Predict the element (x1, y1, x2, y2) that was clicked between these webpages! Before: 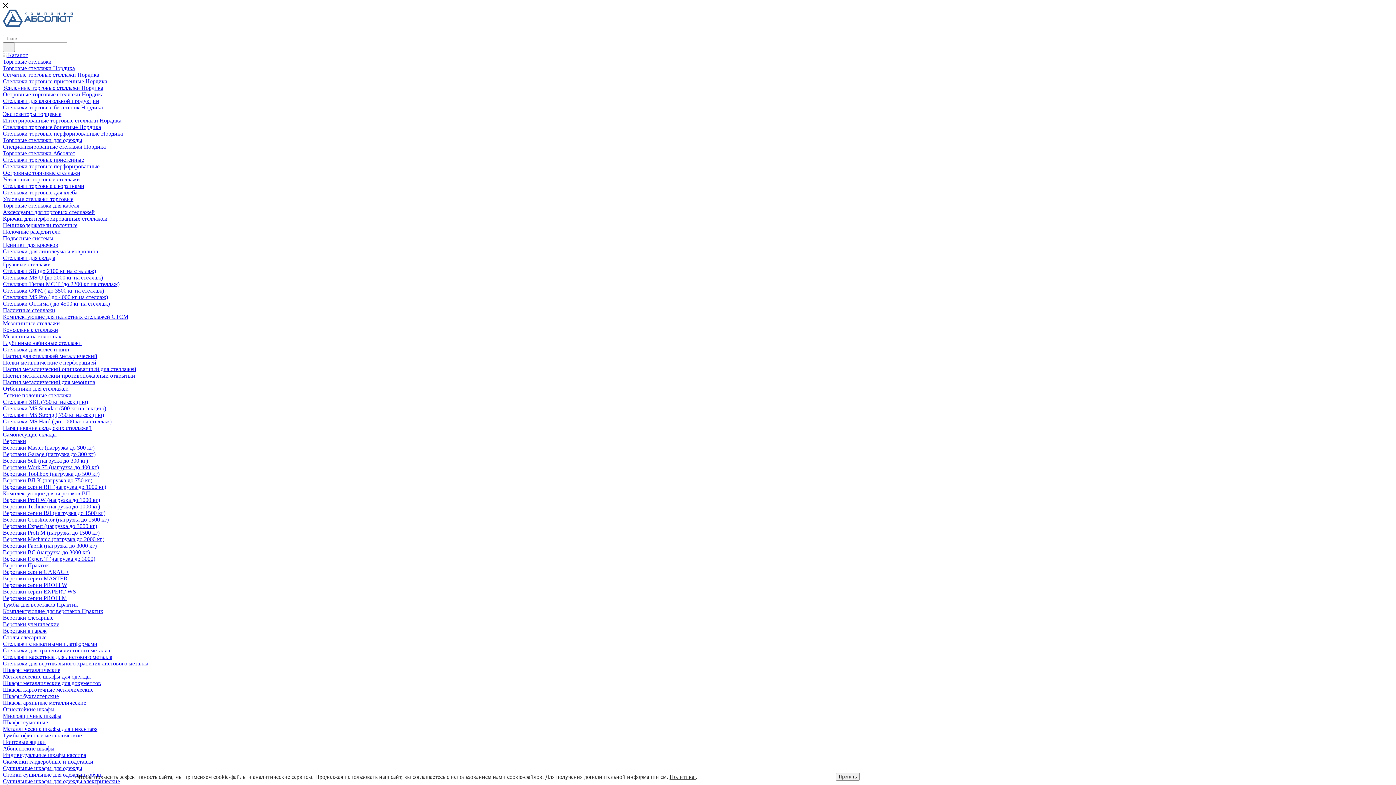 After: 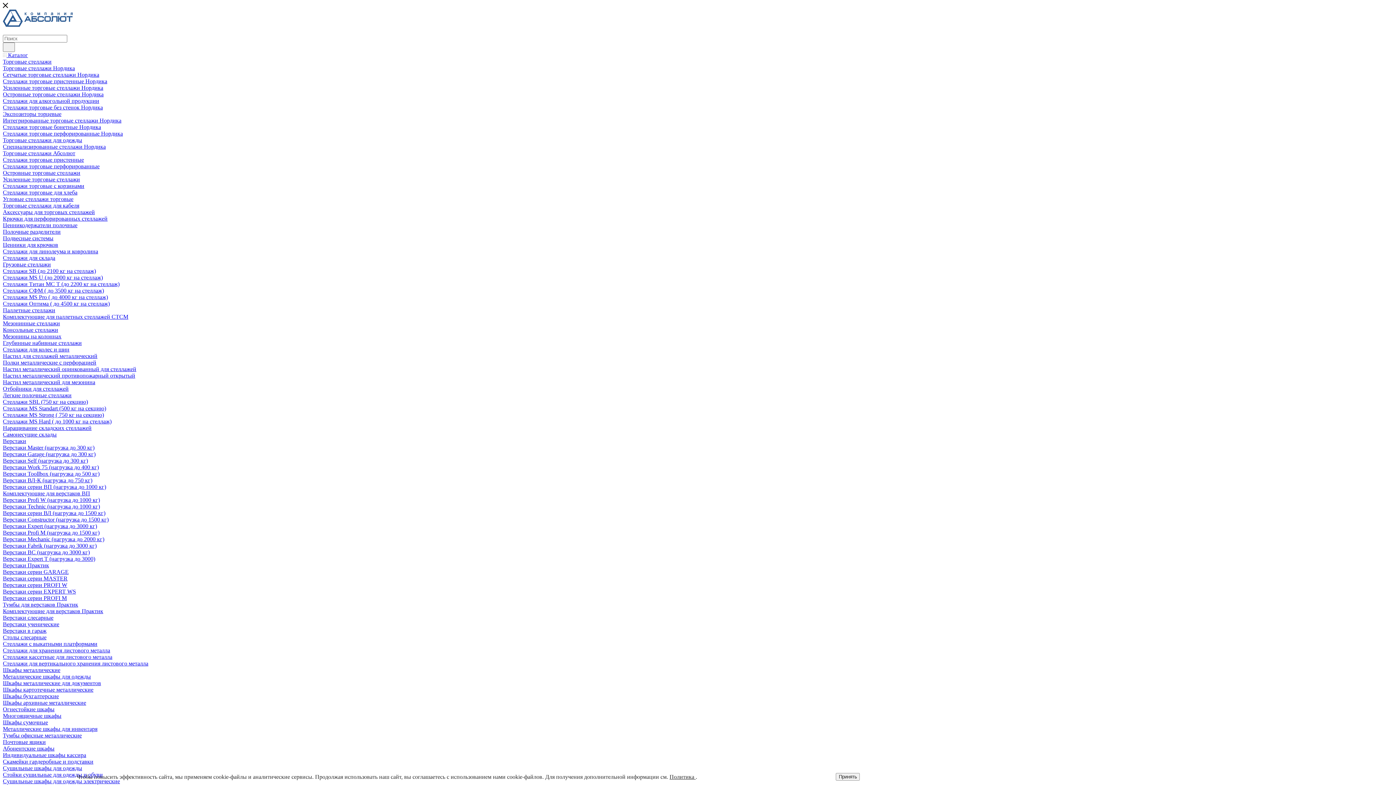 Action: bbox: (2, 700, 86, 706) label: Шкафы архивные металлические